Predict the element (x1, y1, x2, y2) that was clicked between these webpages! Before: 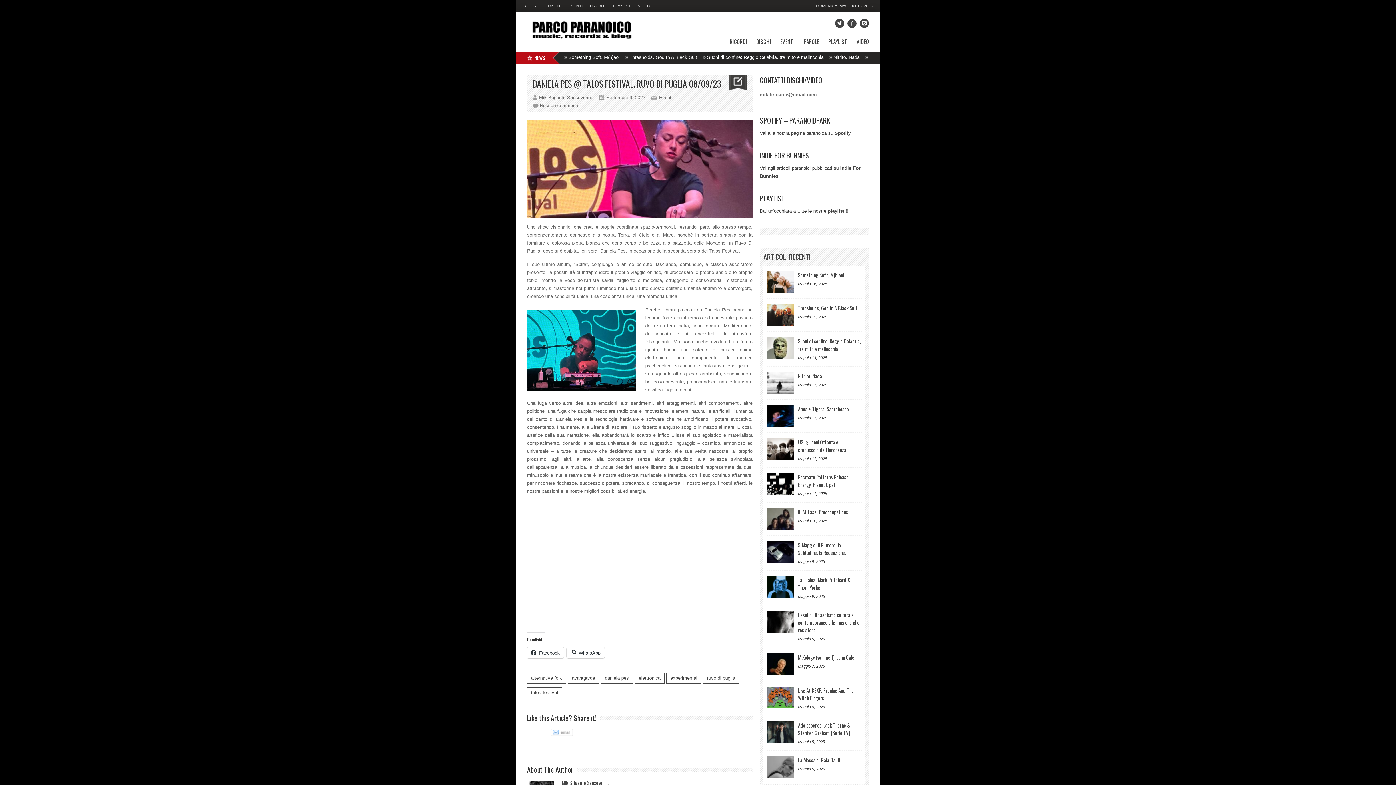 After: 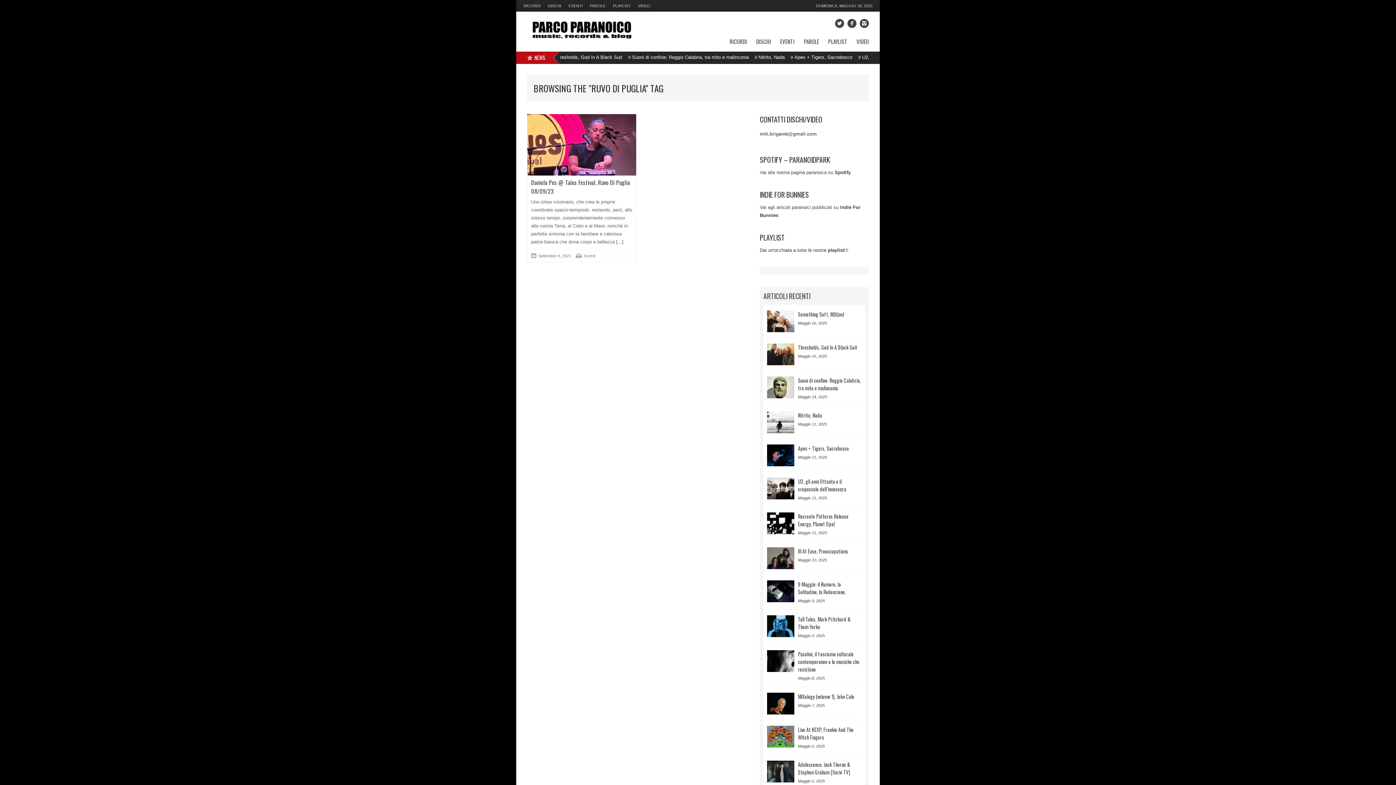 Action: label: ruvo di puglia bbox: (703, 673, 739, 684)